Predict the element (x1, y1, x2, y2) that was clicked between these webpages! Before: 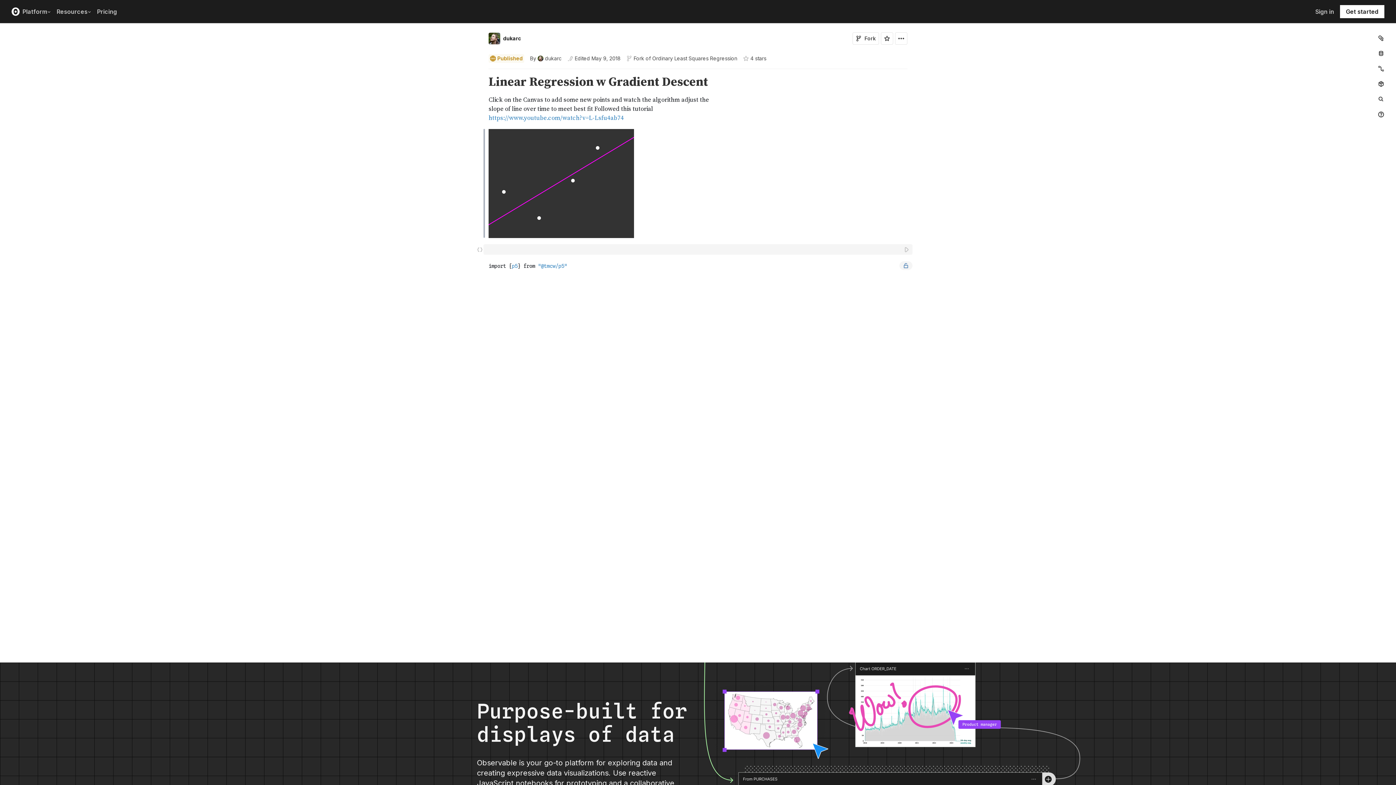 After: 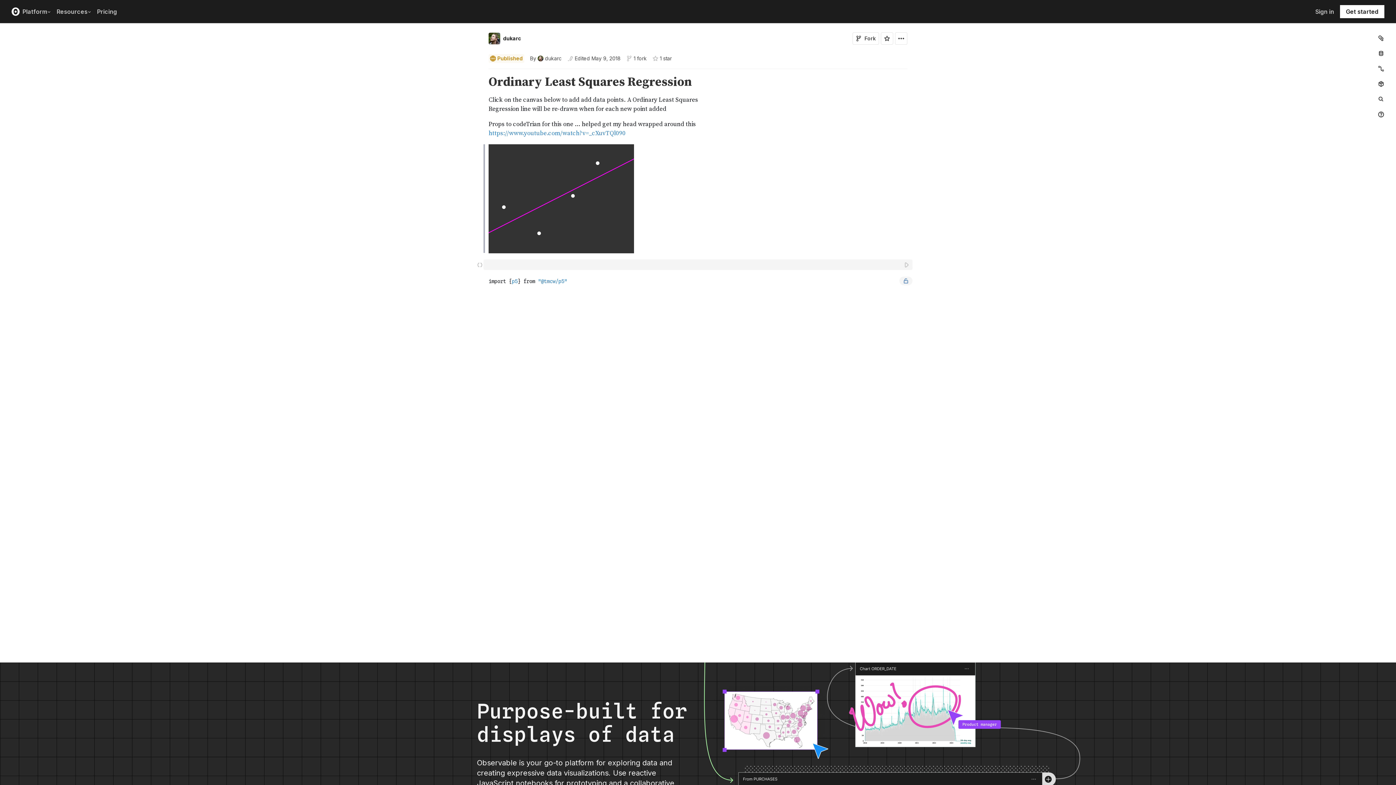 Action: bbox: (652, 55, 737, 61) label: Ordinary Least Squares Regression